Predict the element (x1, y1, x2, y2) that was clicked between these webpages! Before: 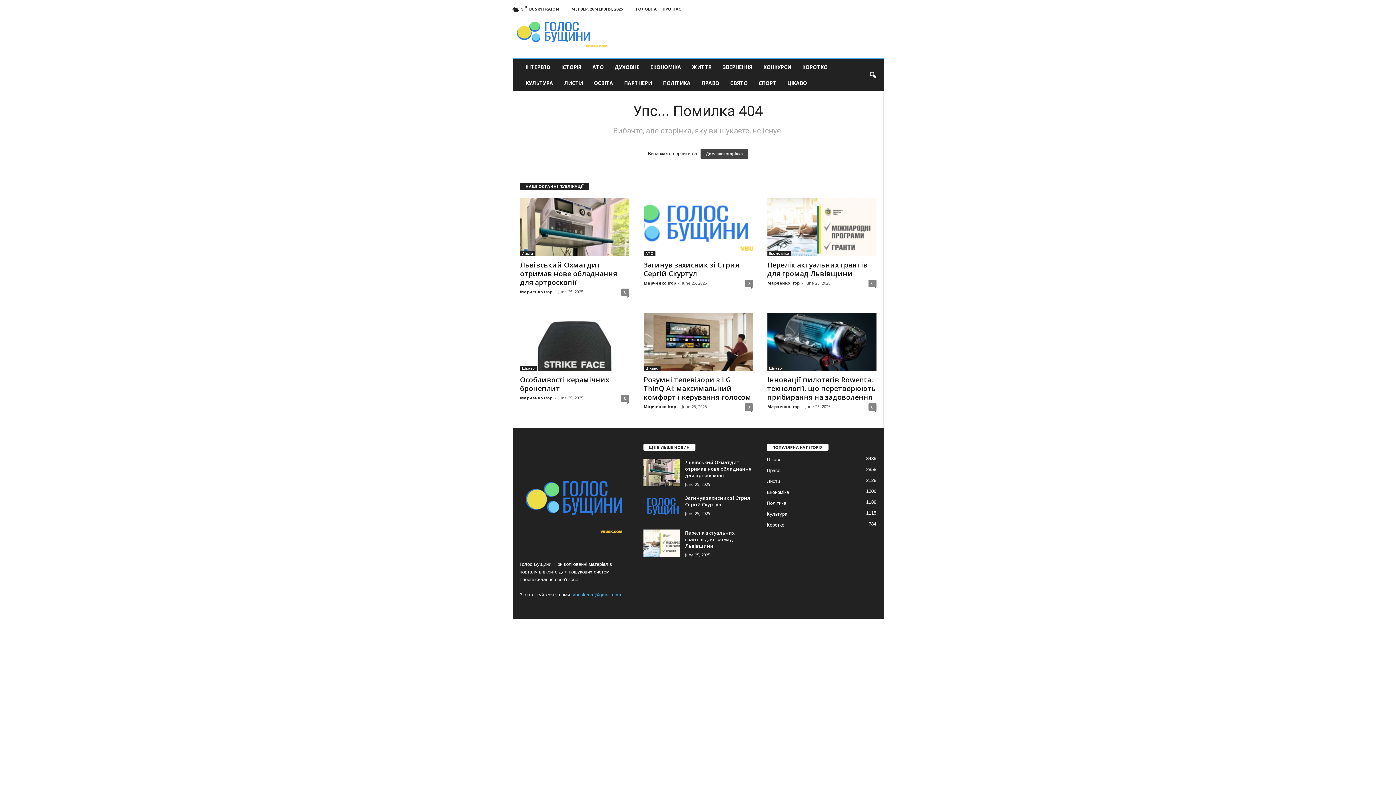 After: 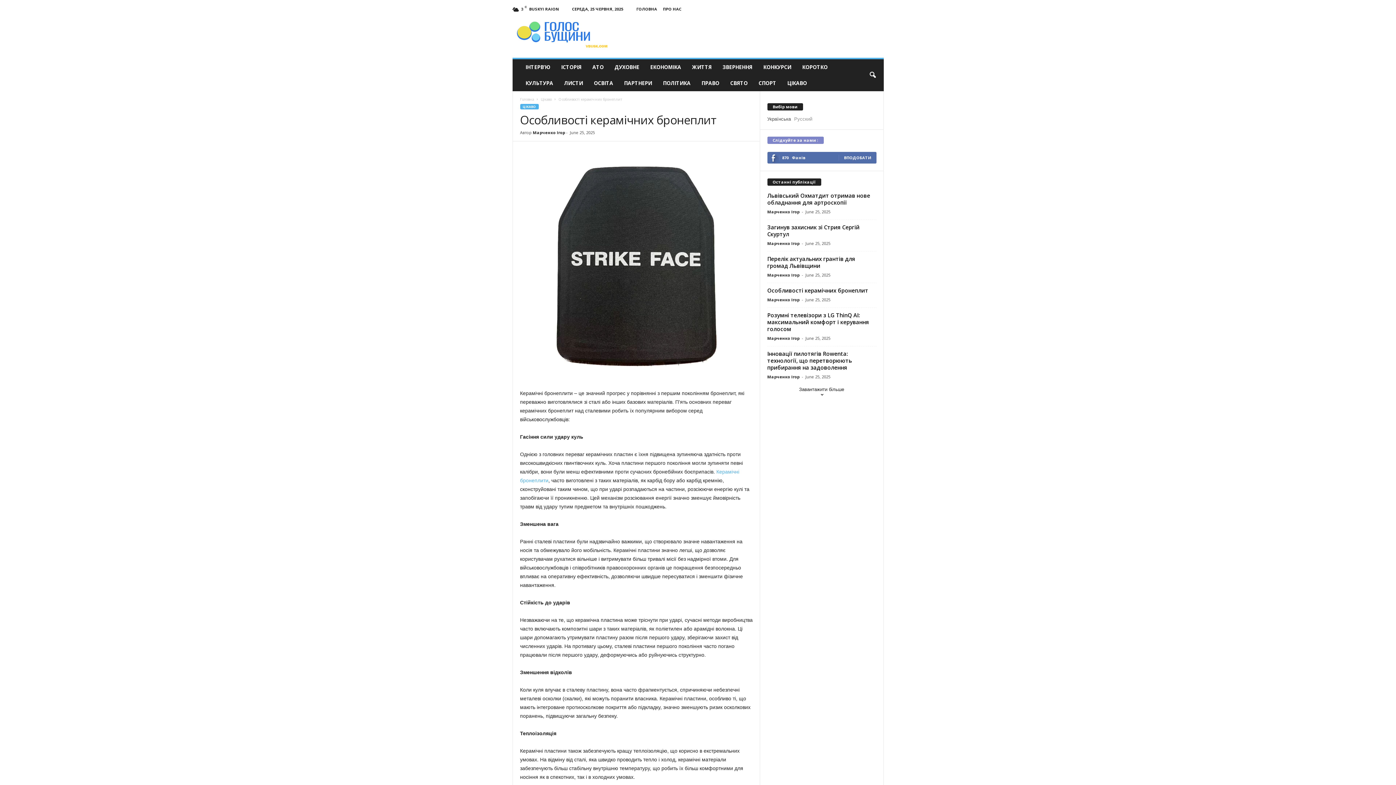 Action: label: Особливості керамічних бронеплит bbox: (520, 375, 609, 393)